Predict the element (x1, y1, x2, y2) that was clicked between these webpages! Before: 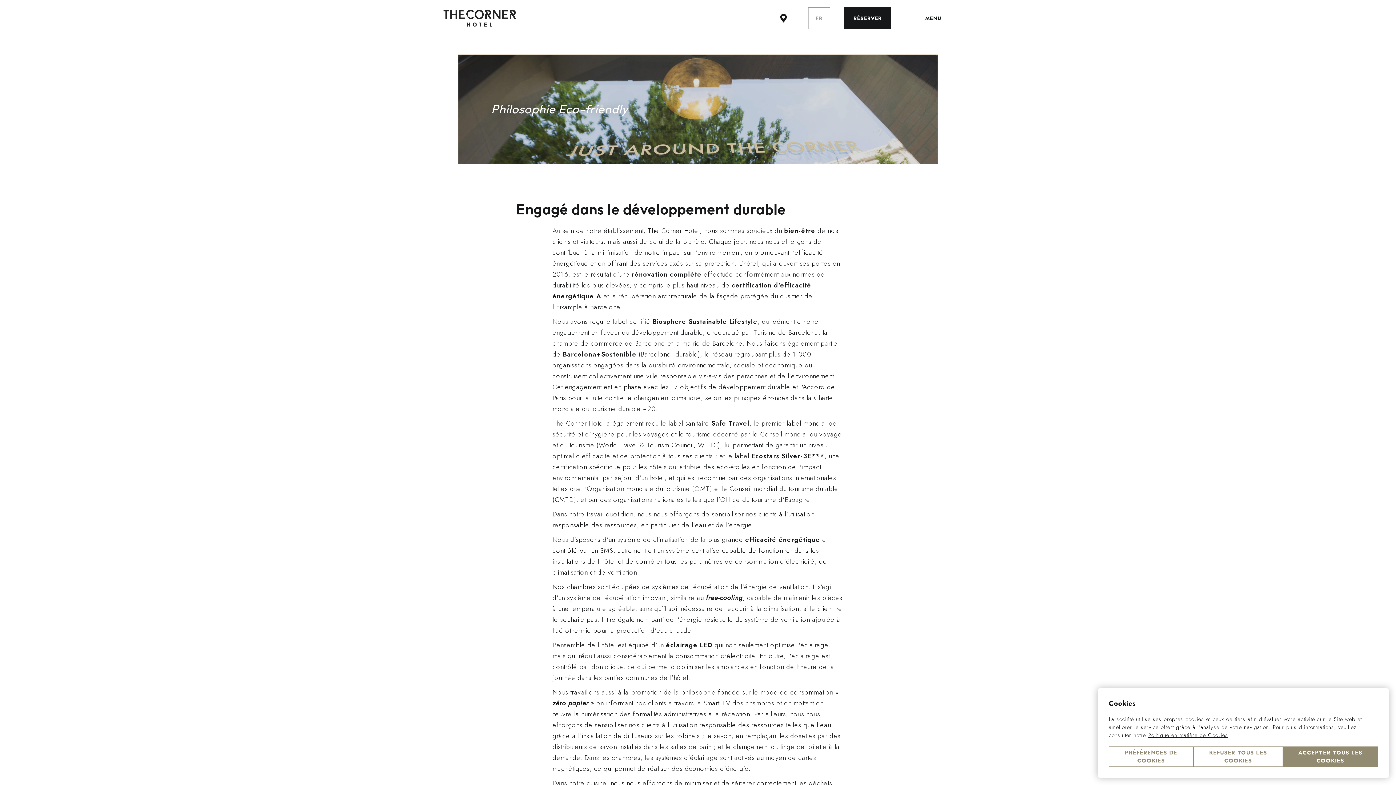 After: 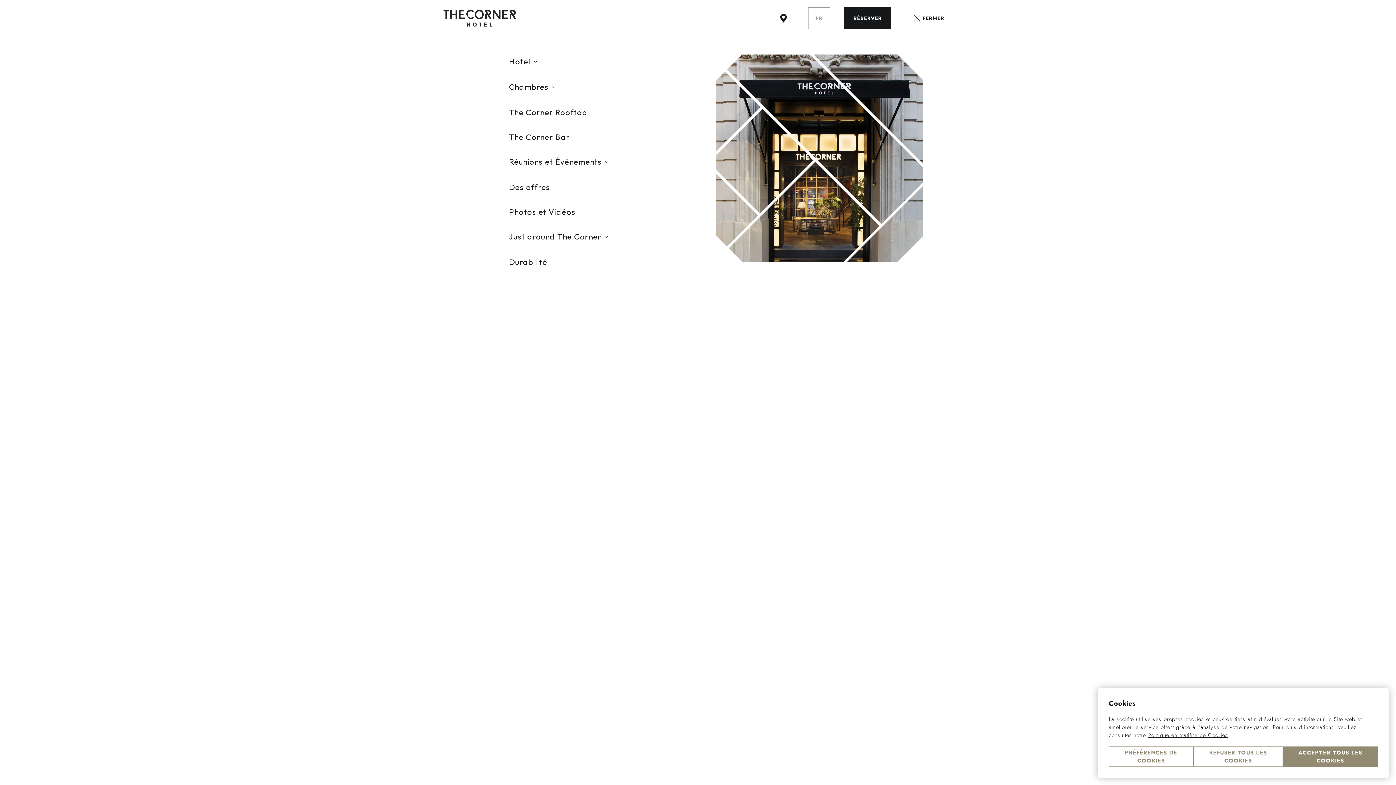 Action: label: MENU bbox: (905, 7, 952, 29)